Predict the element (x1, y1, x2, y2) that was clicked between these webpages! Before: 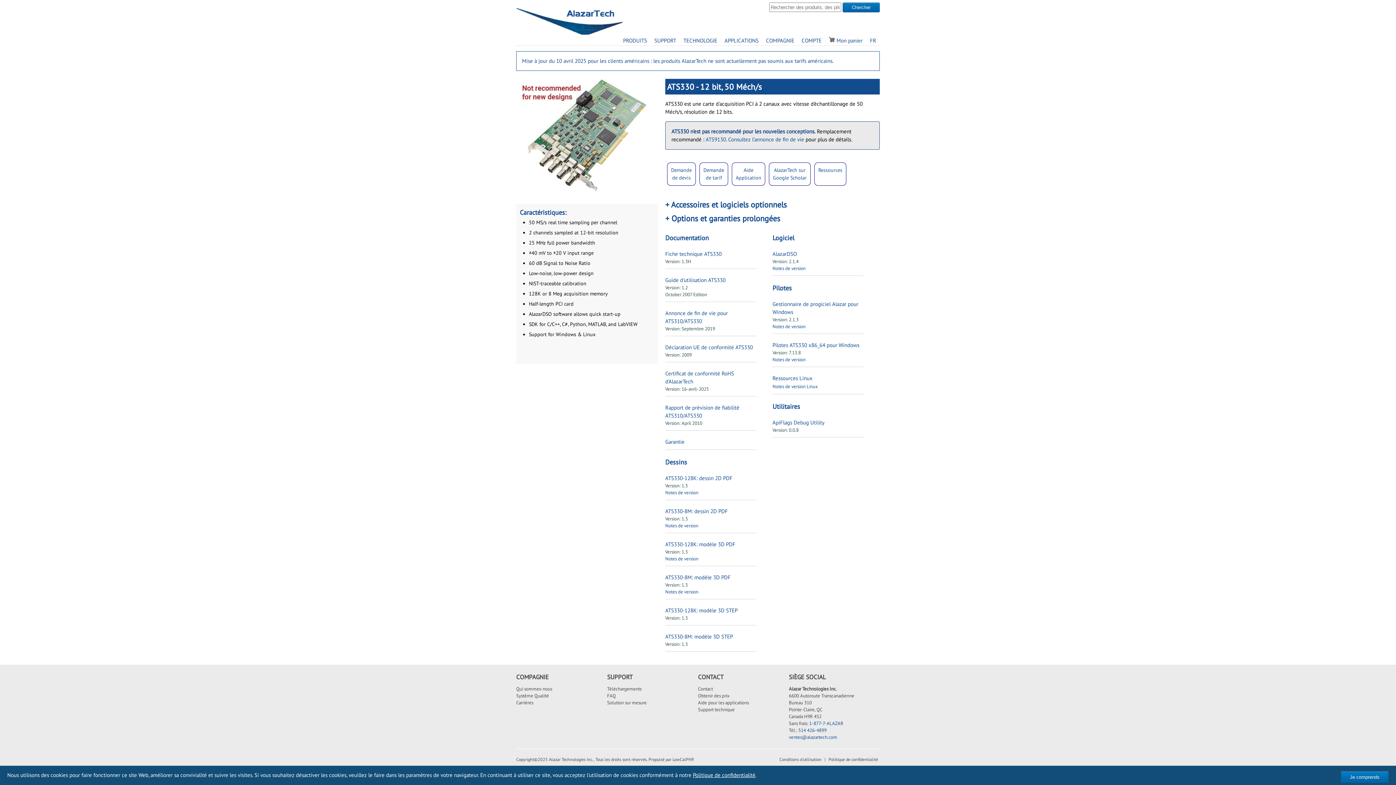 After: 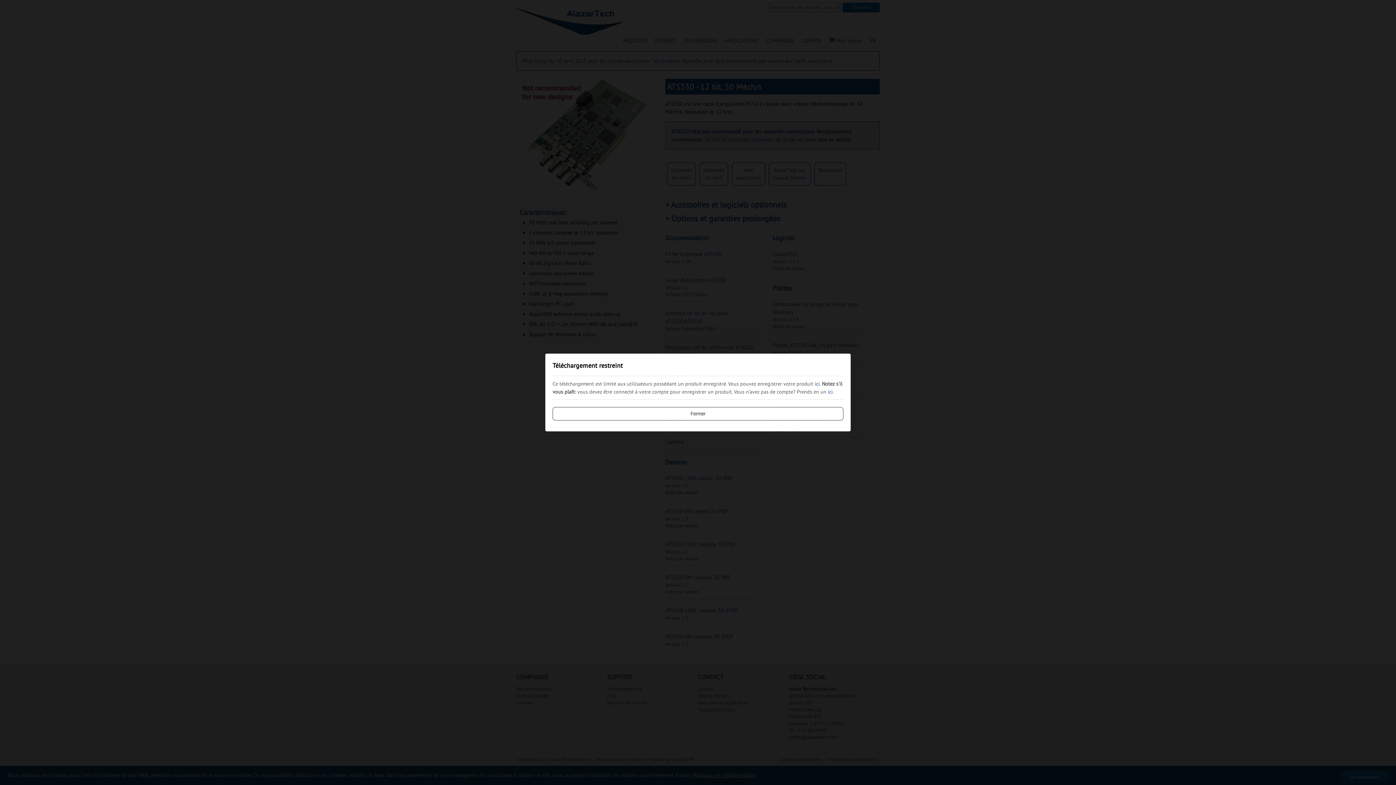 Action: label: ATS330-8M: modèle 3D STEP bbox: (665, 633, 733, 640)